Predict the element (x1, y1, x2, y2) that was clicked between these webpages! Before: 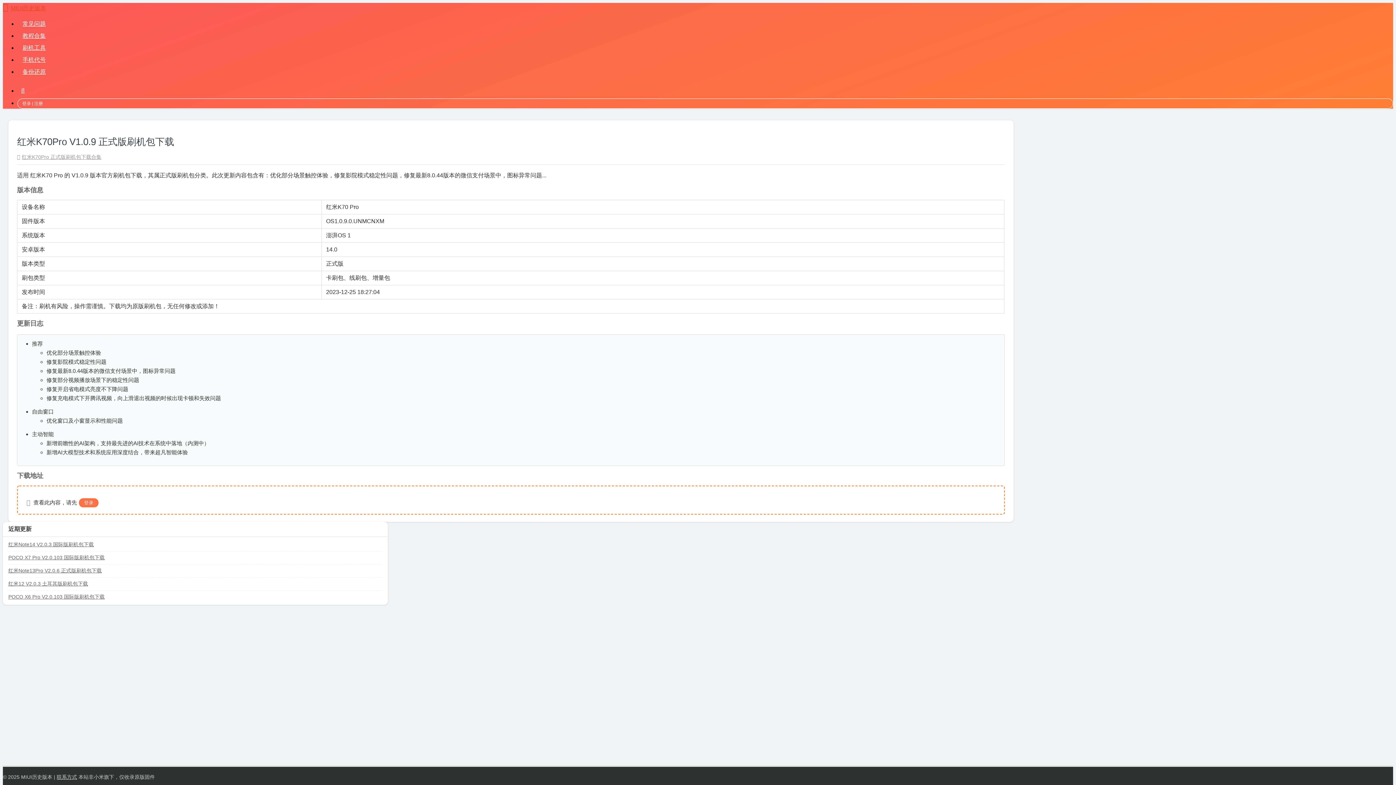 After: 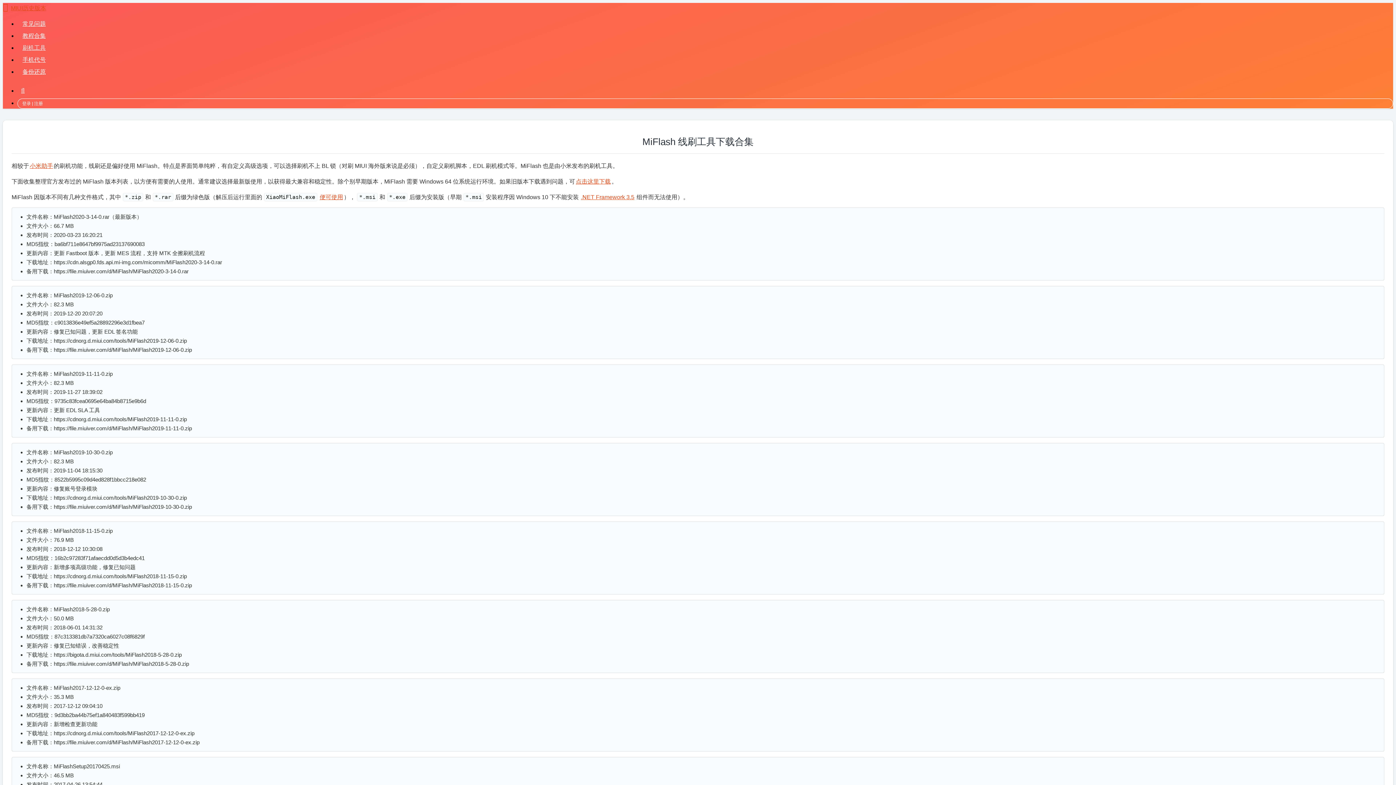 Action: bbox: (17, 42, 1393, 54) label: 刷机工具